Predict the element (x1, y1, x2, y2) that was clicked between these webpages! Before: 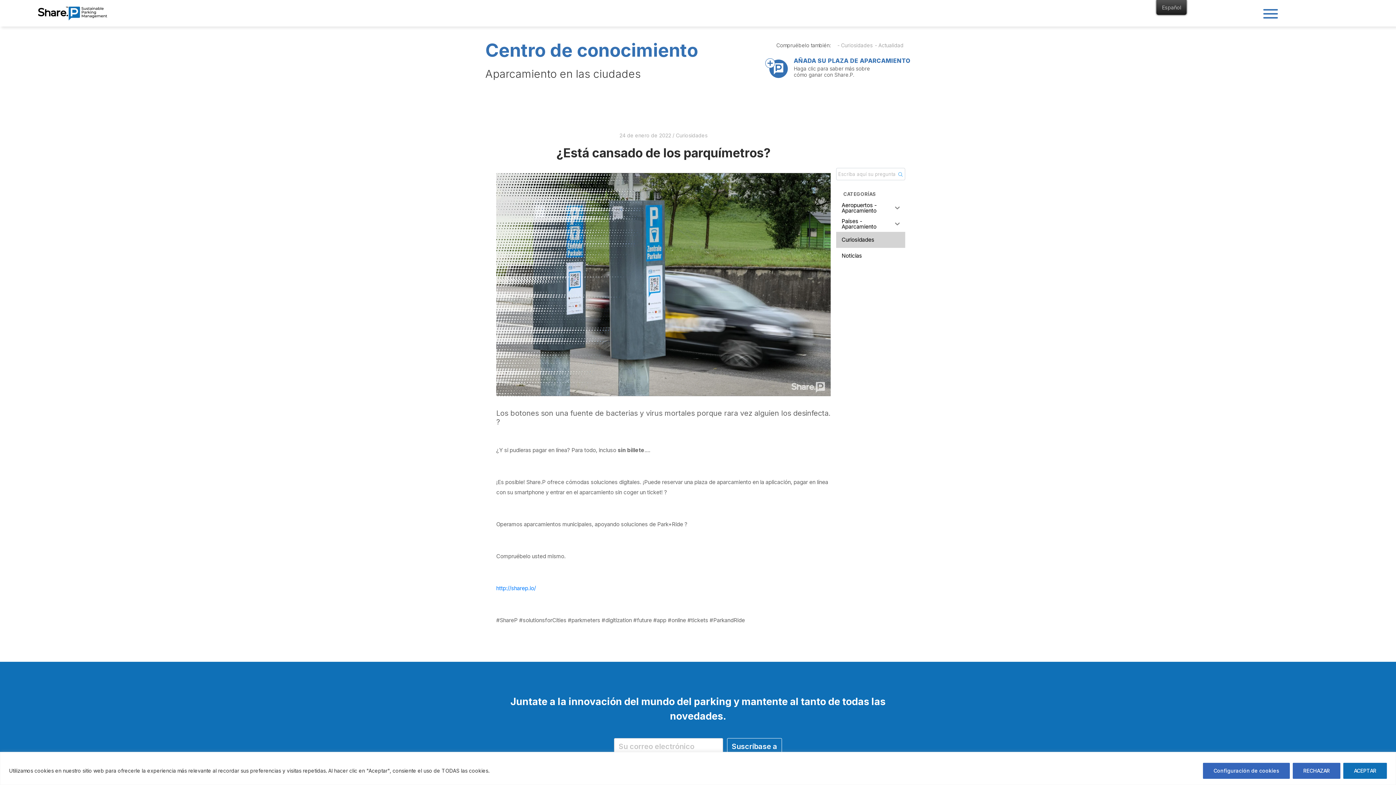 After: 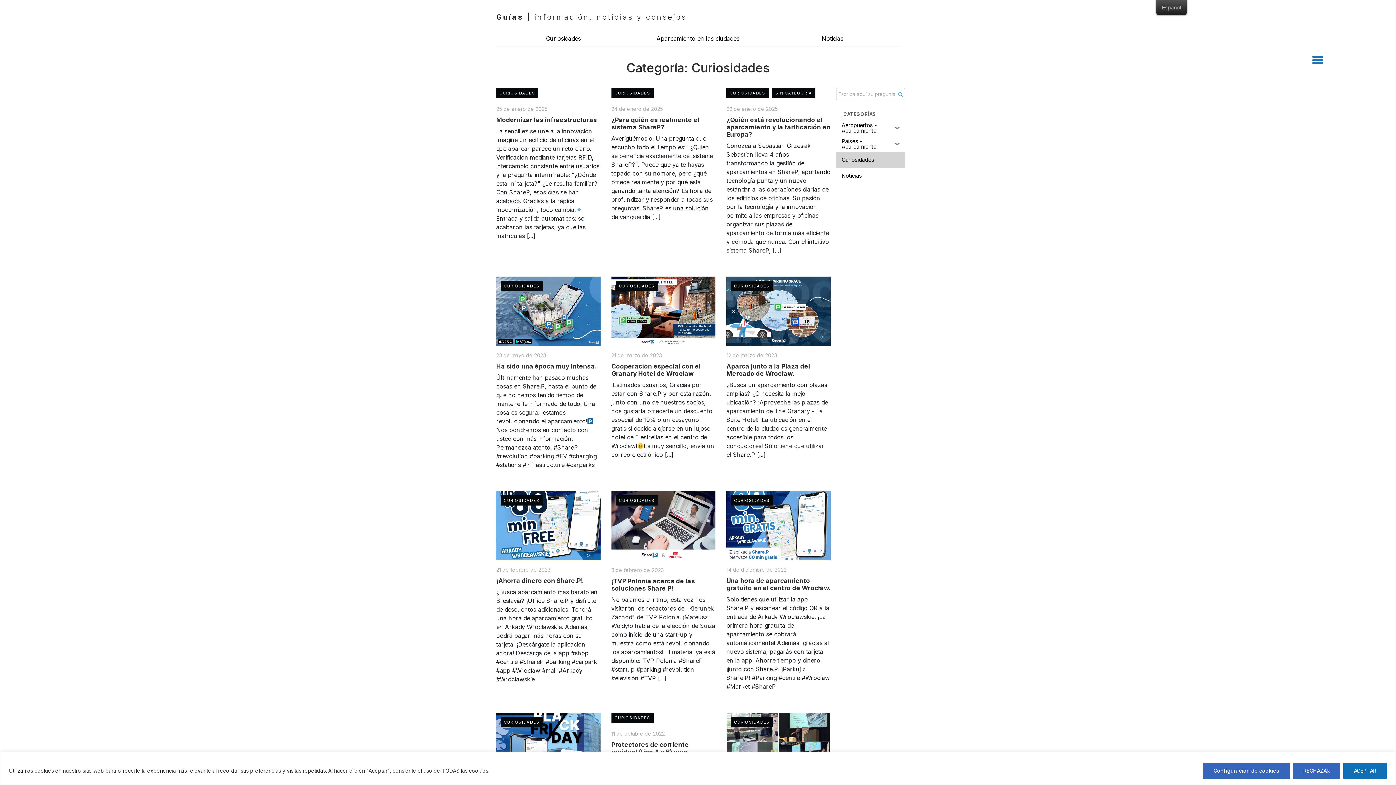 Action: bbox: (676, 132, 707, 138) label: Curiosidades